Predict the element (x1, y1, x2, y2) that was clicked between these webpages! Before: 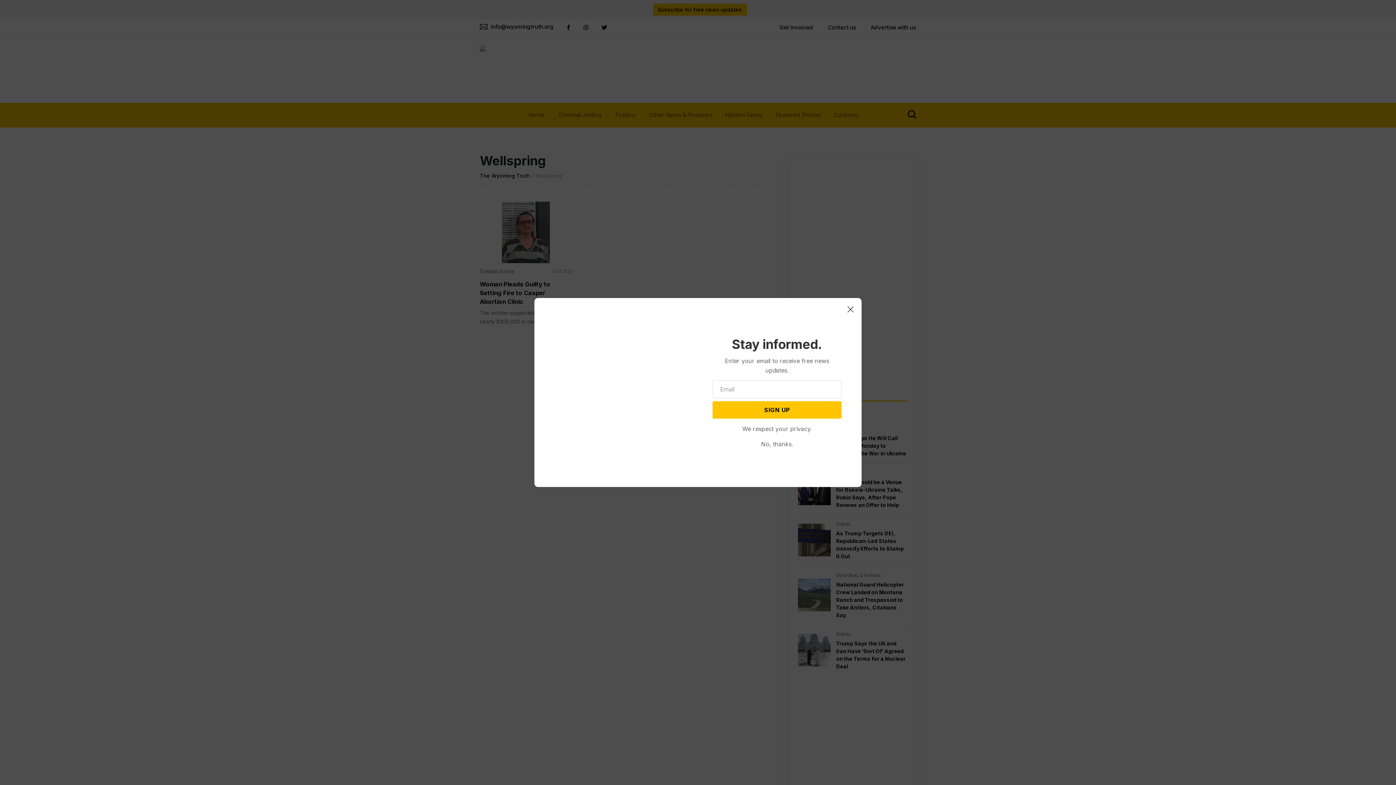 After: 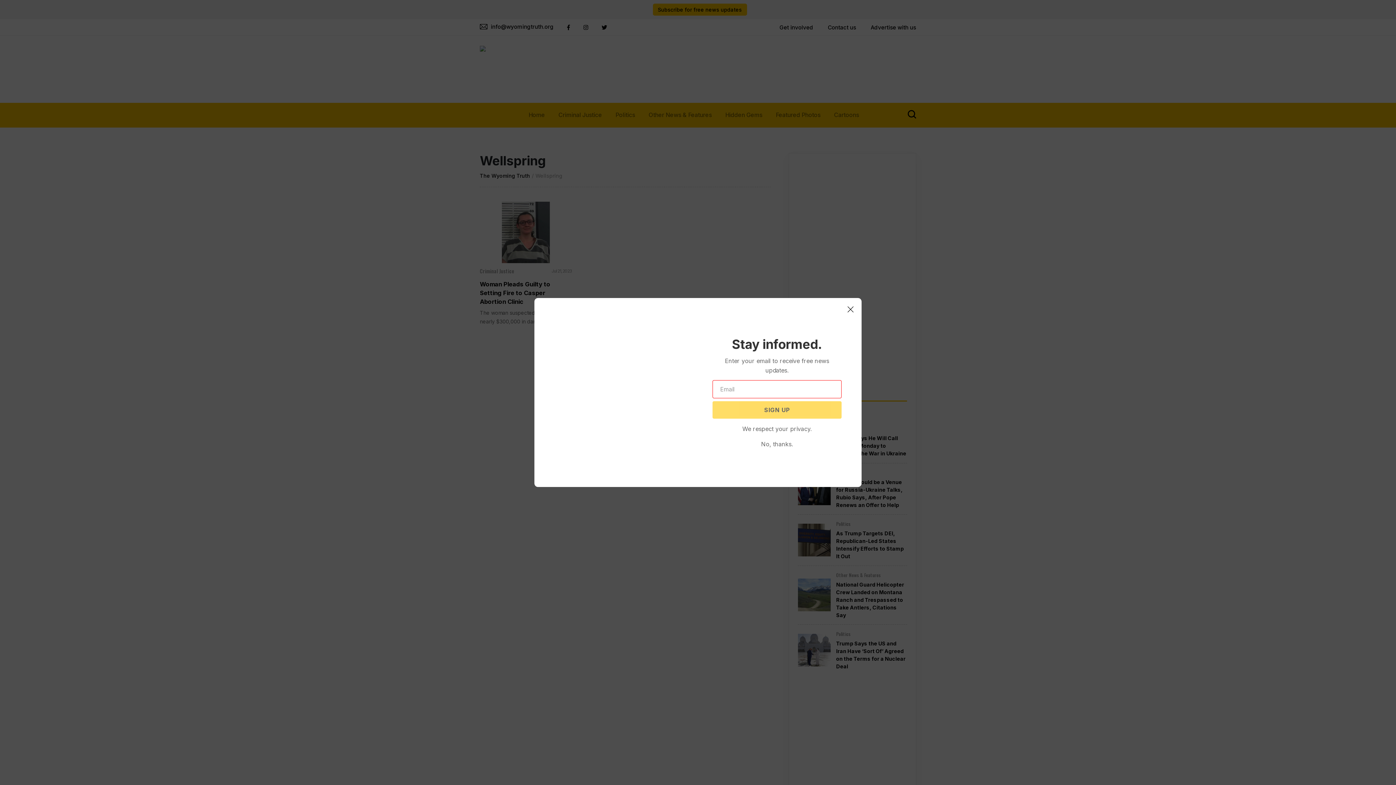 Action: bbox: (712, 401, 841, 418) label: SIGN UP